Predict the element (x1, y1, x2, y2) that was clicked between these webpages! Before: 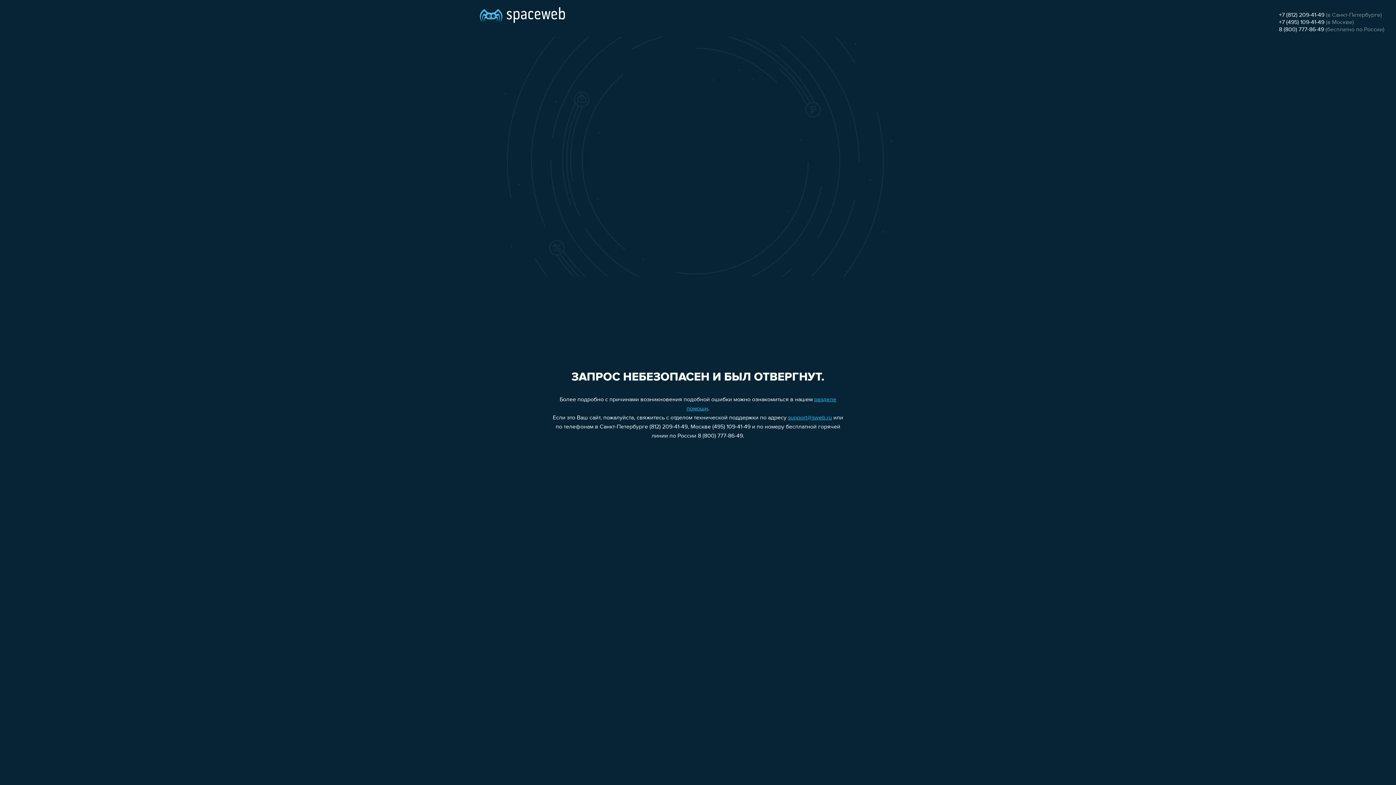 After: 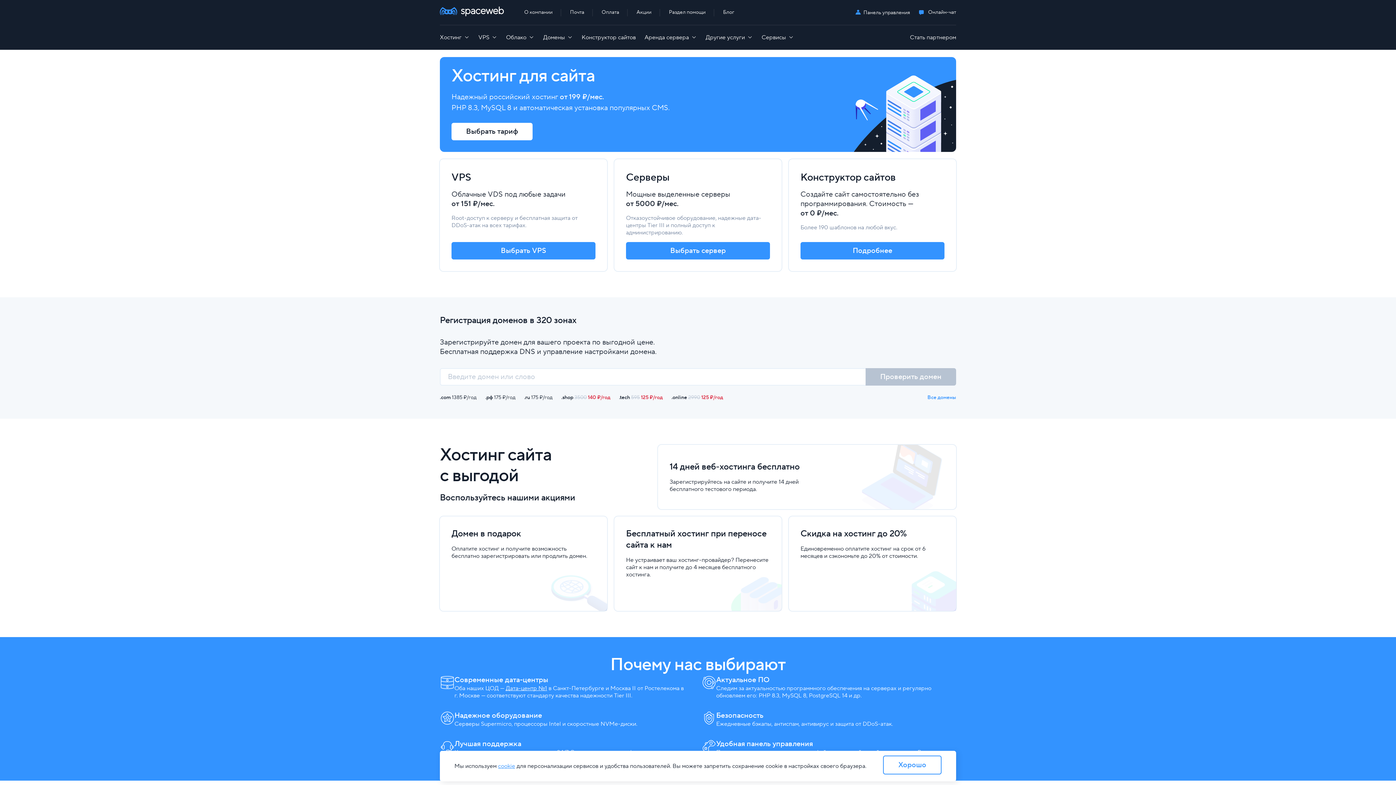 Action: bbox: (480, 0, 565, 25)